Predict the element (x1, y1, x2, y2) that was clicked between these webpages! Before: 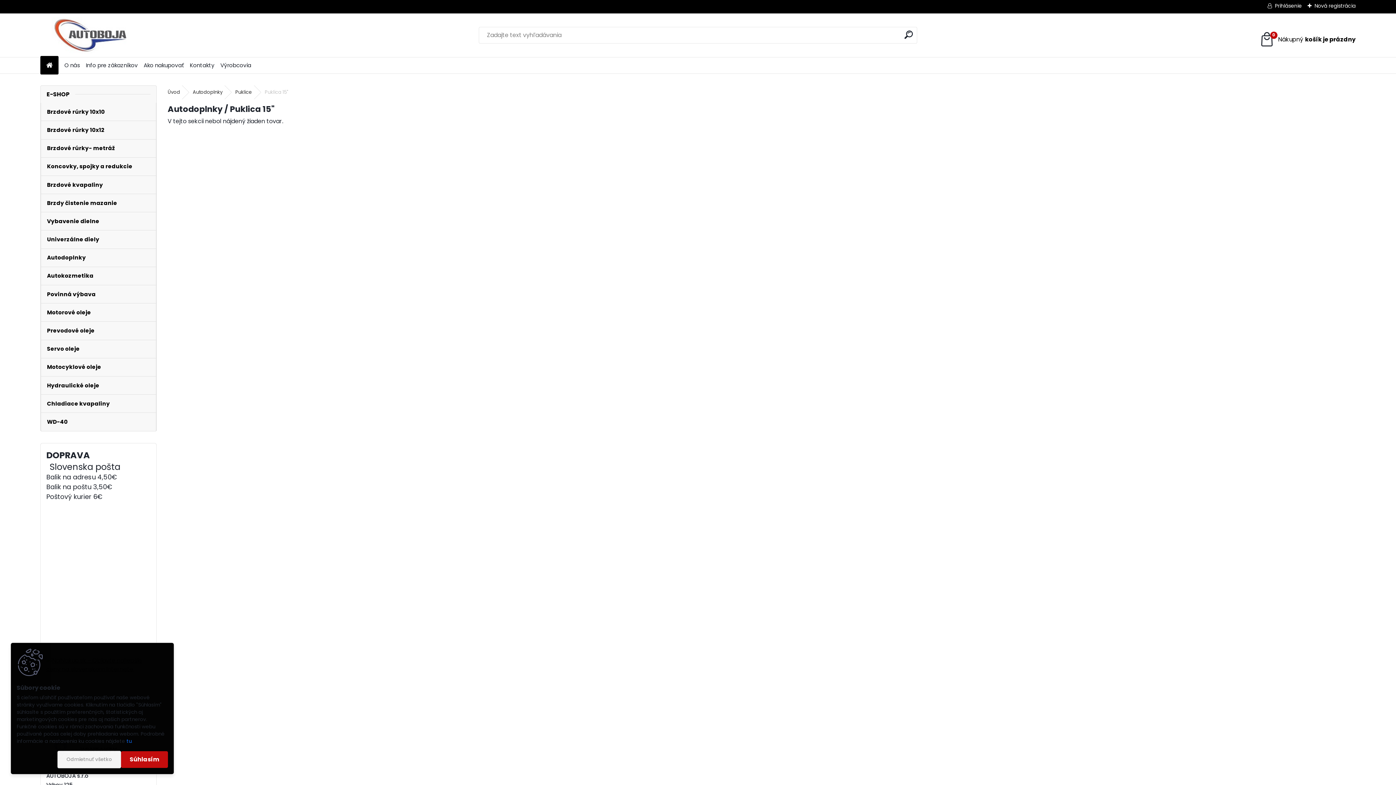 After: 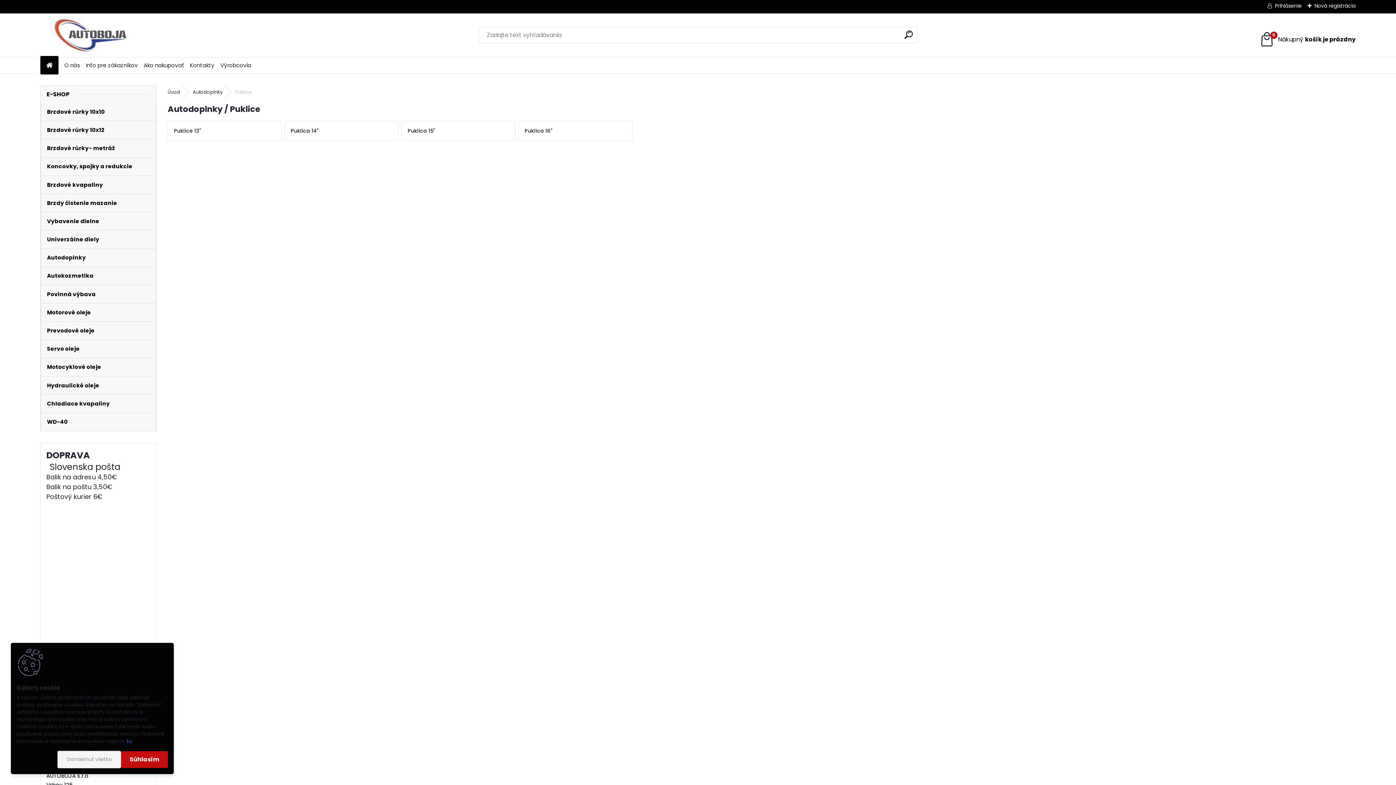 Action: label: Puklice bbox: (229, 85, 257, 99)